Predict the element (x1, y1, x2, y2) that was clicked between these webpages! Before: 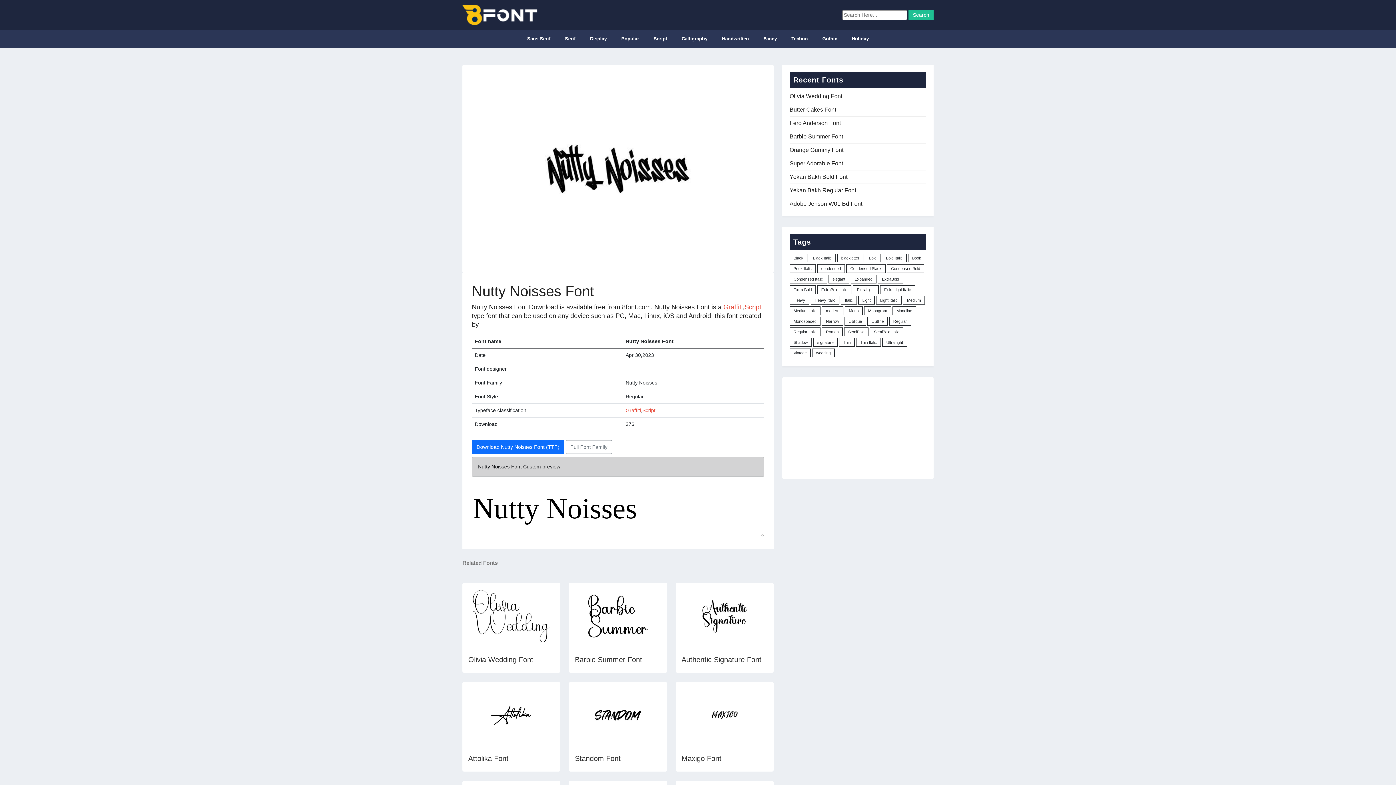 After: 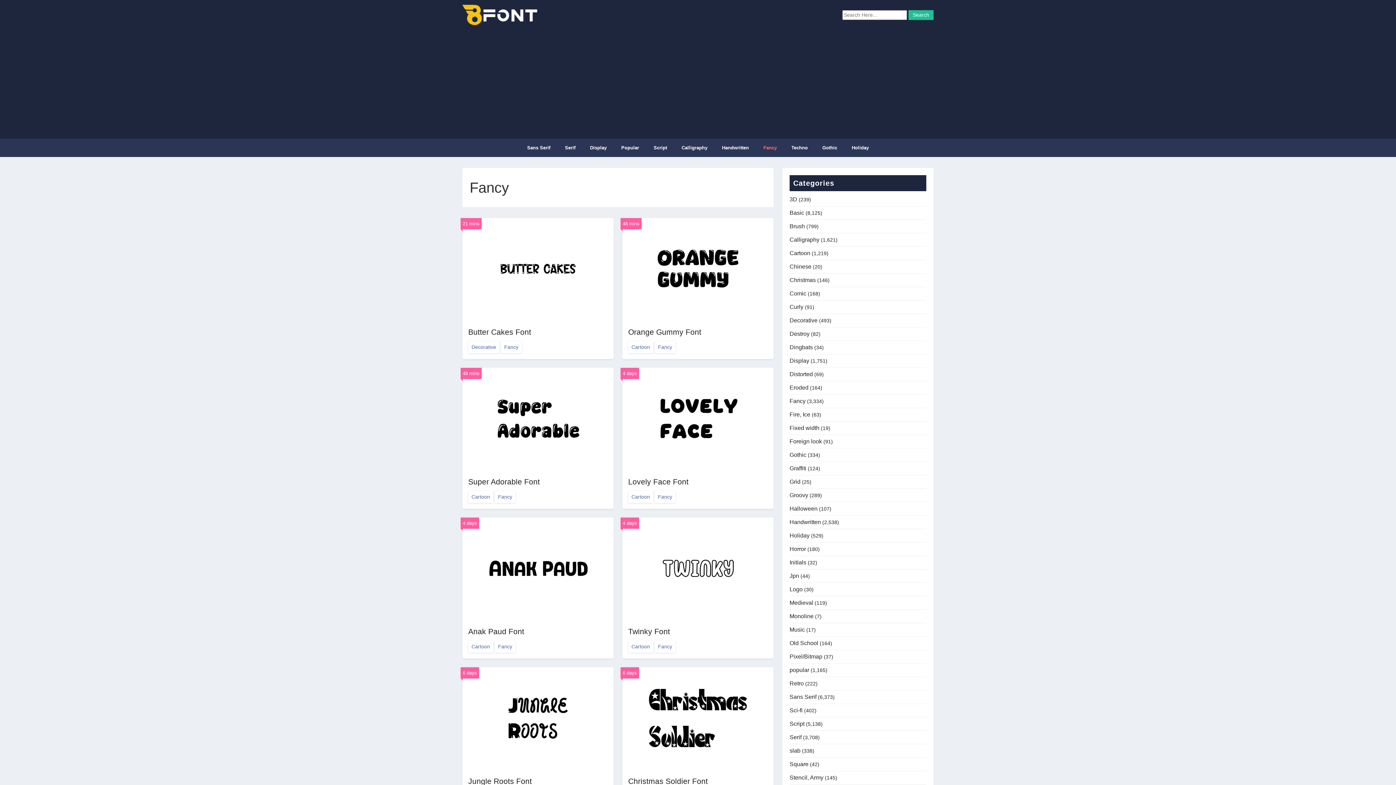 Action: bbox: (763, 29, 777, 48) label: Fancy